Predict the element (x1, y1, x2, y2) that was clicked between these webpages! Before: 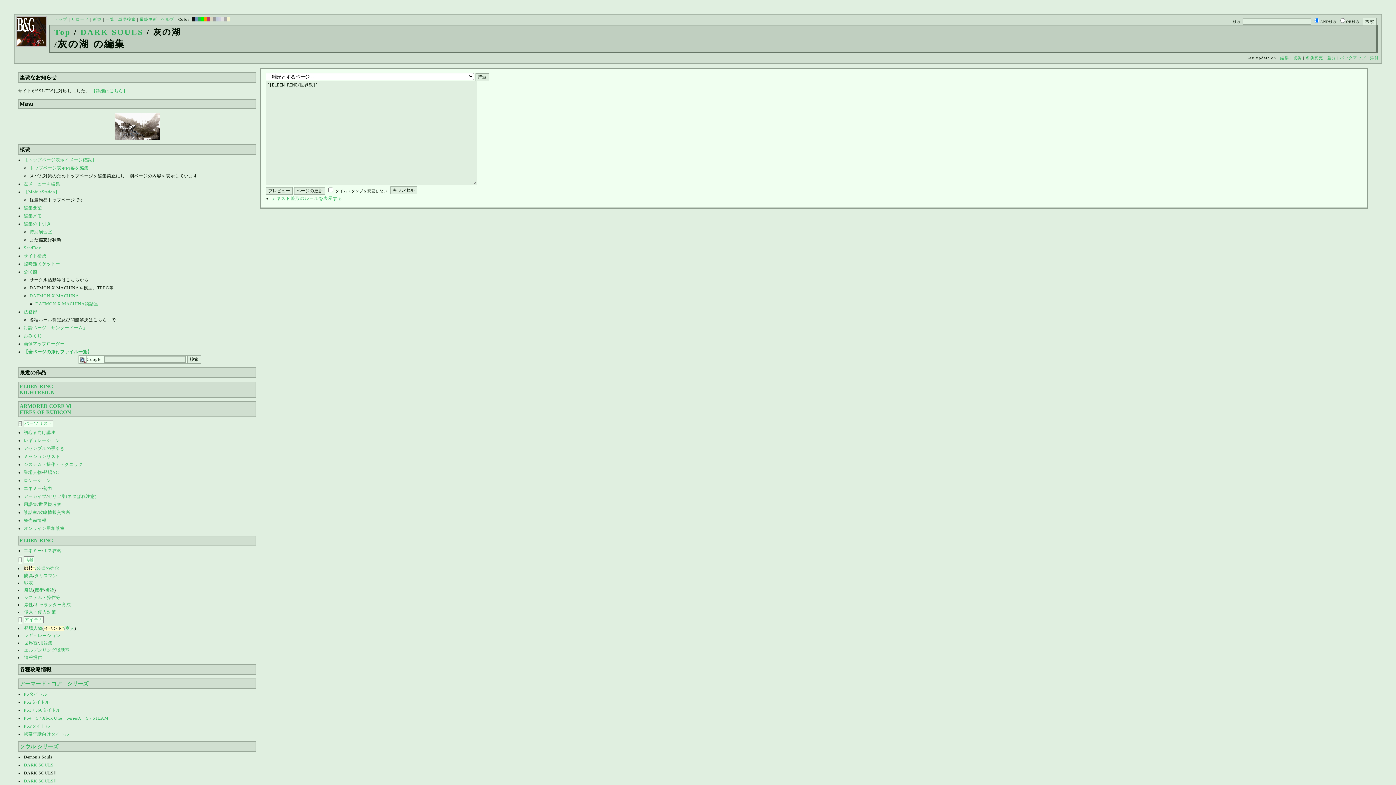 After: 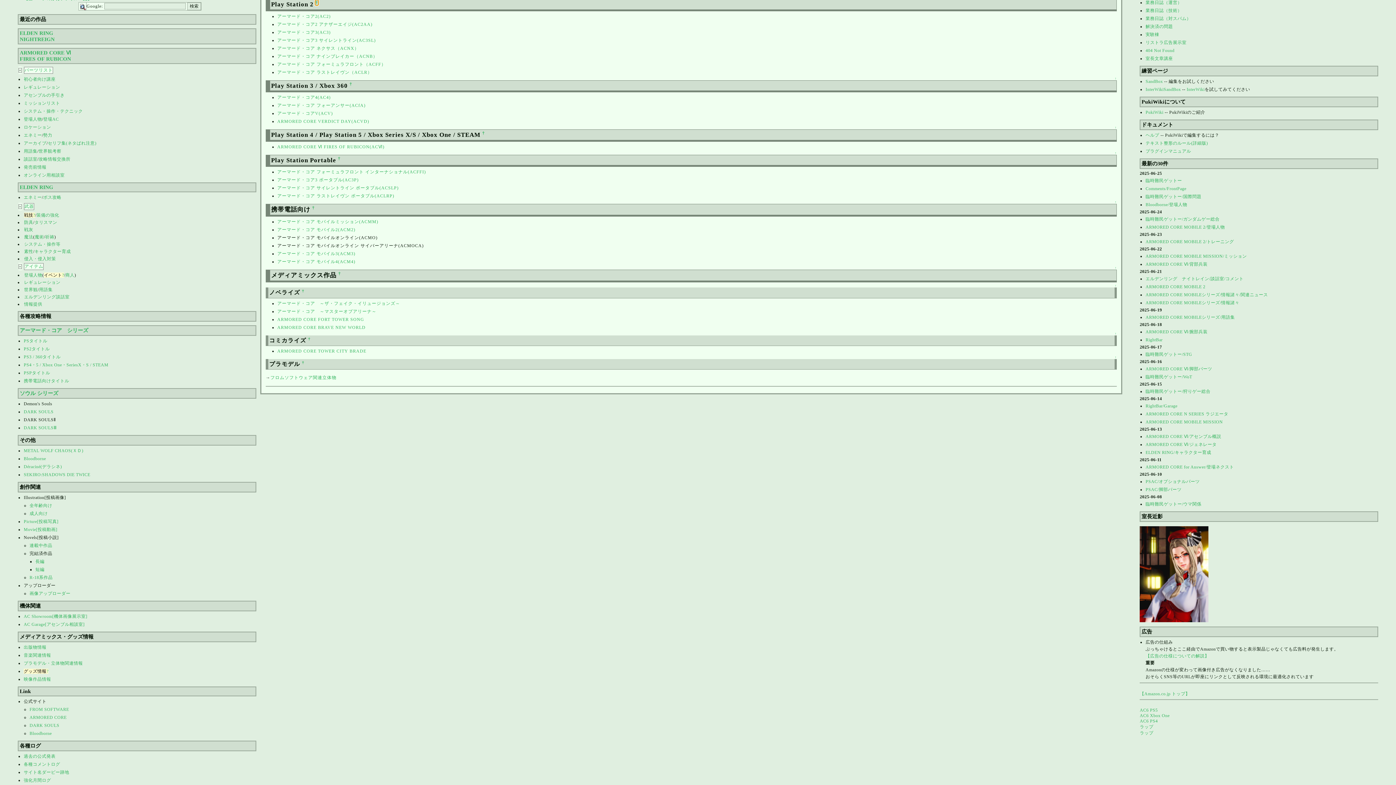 Action: bbox: (23, 700, 49, 705) label: PS2タイトル